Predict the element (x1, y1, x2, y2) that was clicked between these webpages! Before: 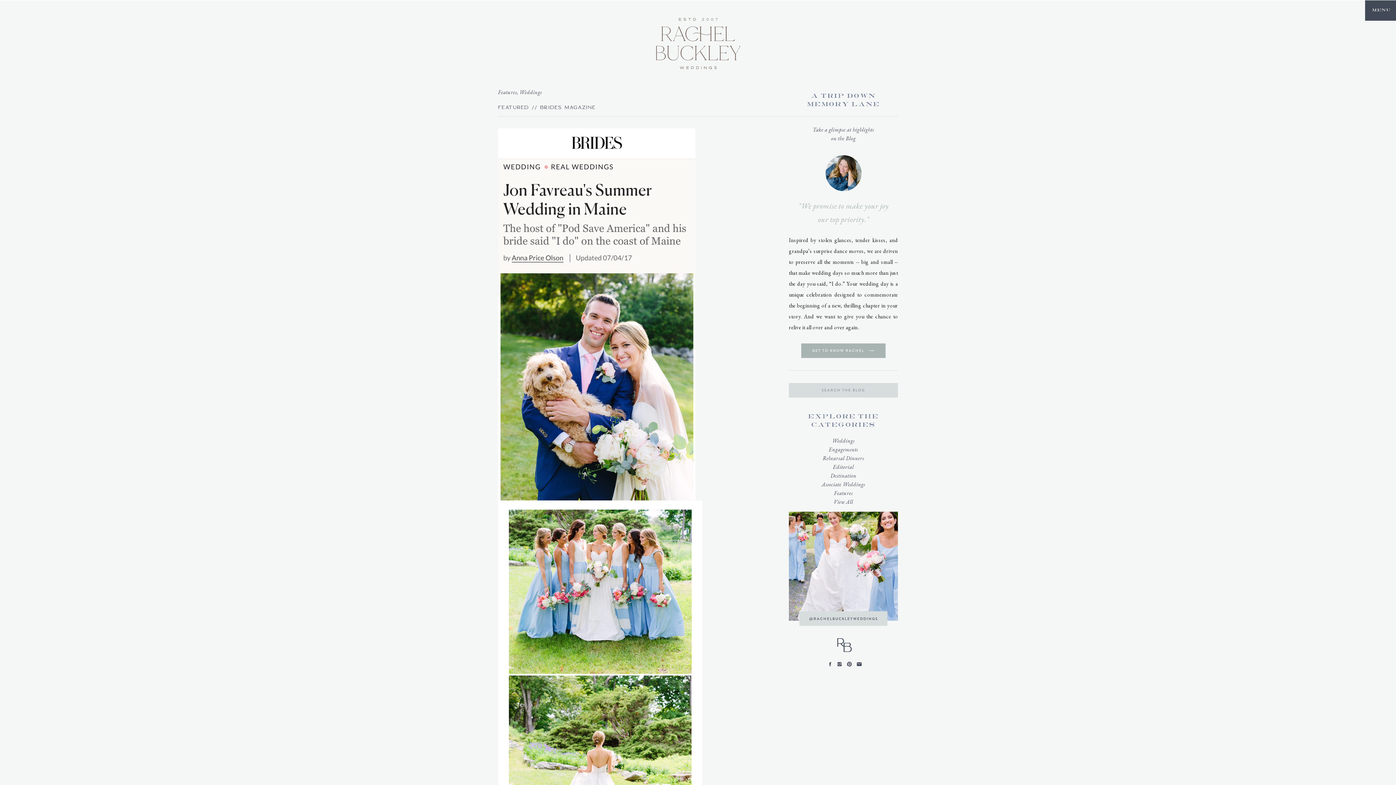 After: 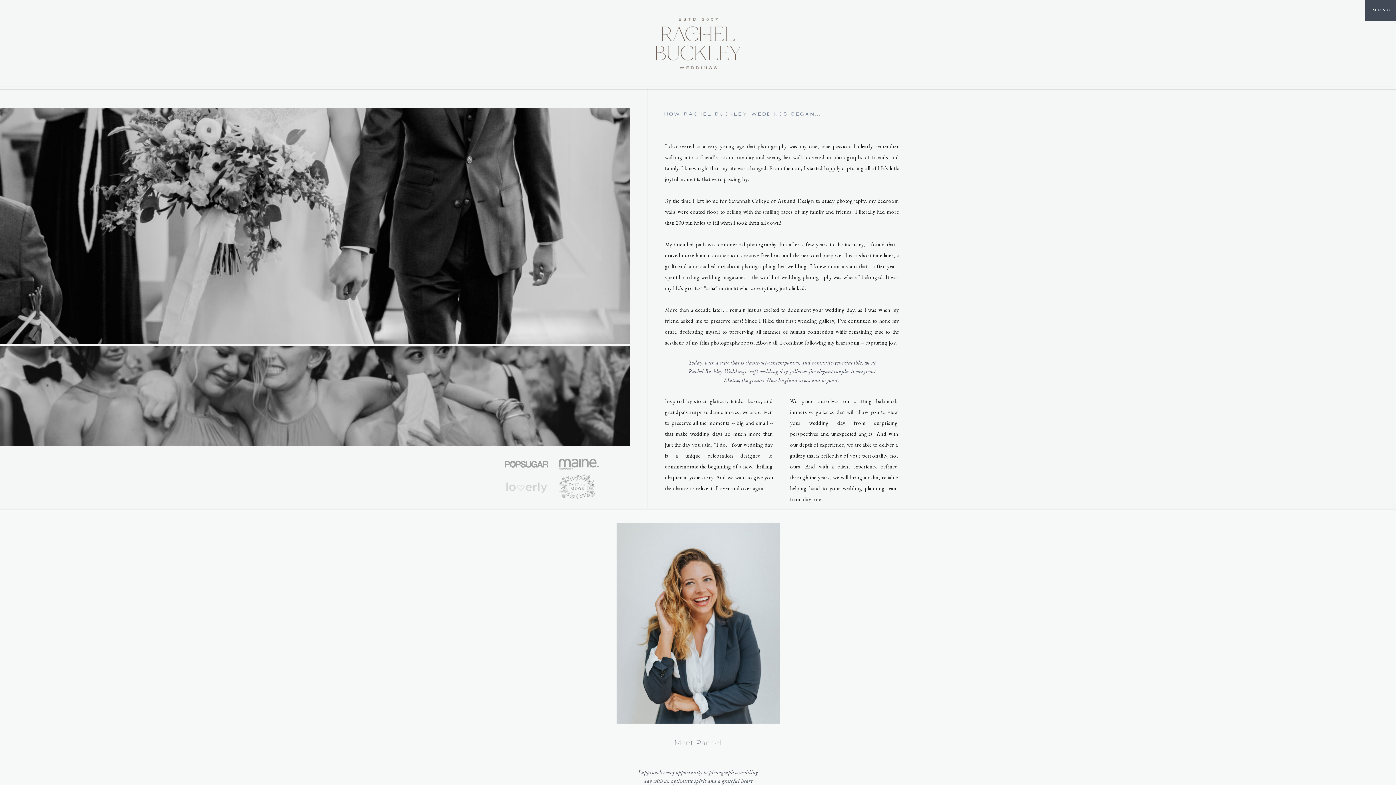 Action: label: GET TO KNOW RACHEL   ⟶ bbox: (804, 347, 883, 353)